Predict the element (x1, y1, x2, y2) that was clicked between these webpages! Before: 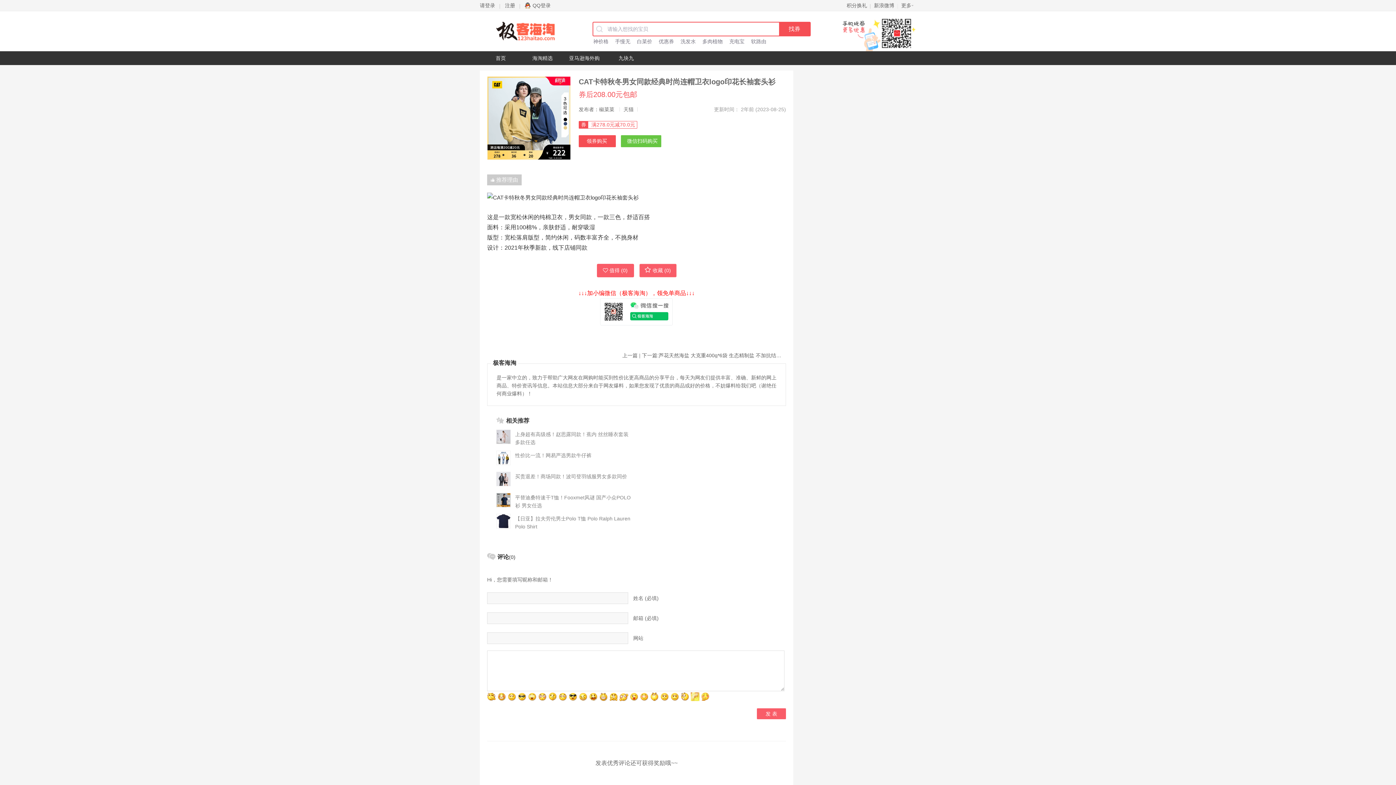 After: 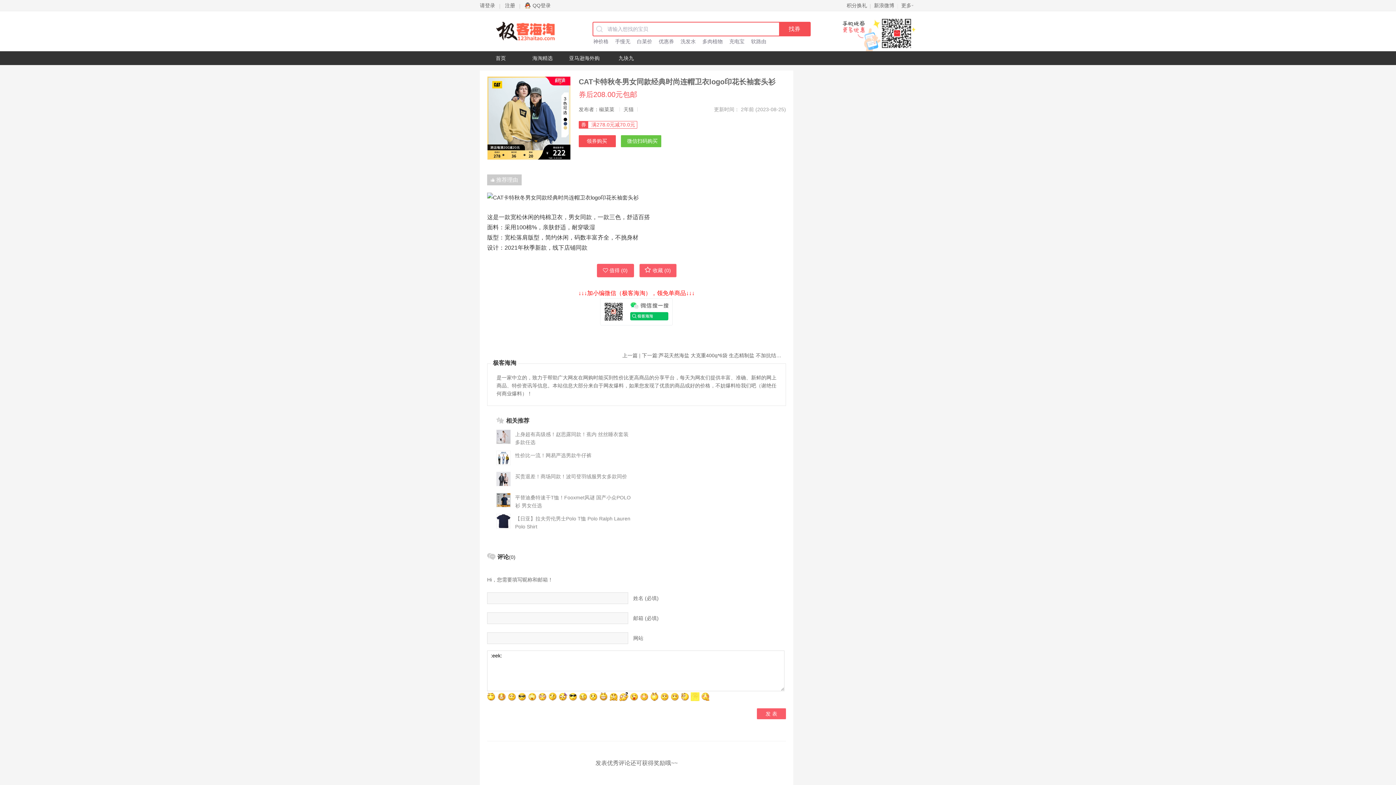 Action: bbox: (680, 692, 689, 698)